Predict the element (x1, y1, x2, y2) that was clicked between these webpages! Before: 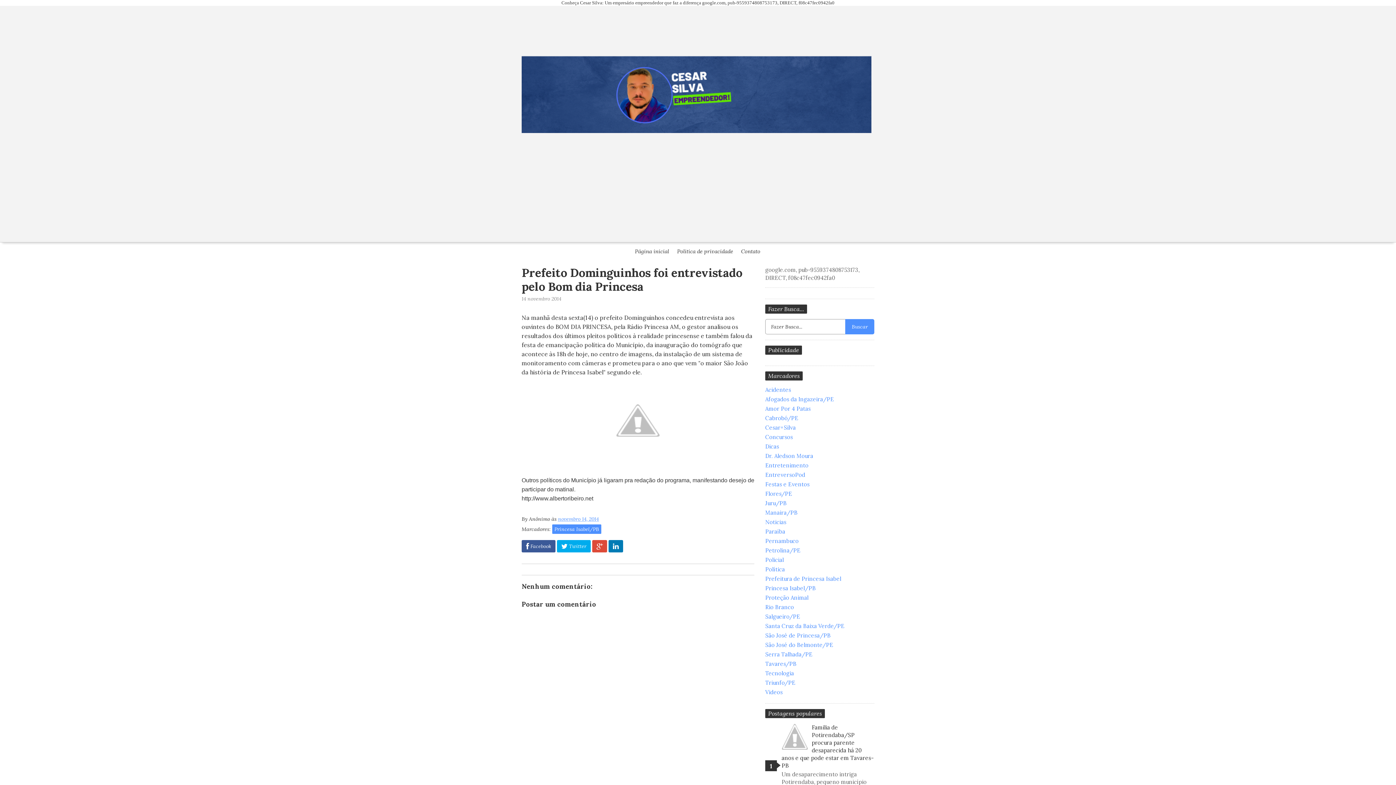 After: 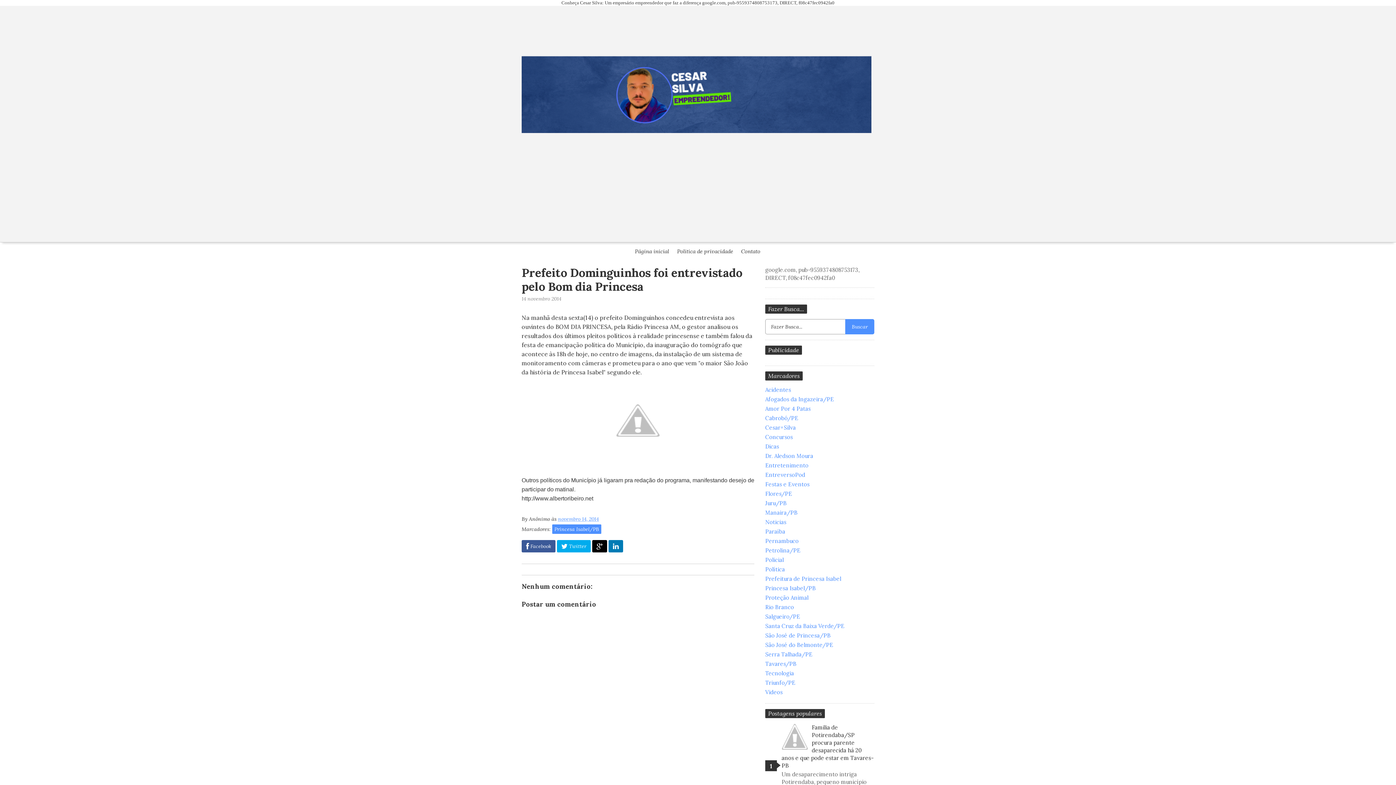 Action: bbox: (592, 540, 607, 552)